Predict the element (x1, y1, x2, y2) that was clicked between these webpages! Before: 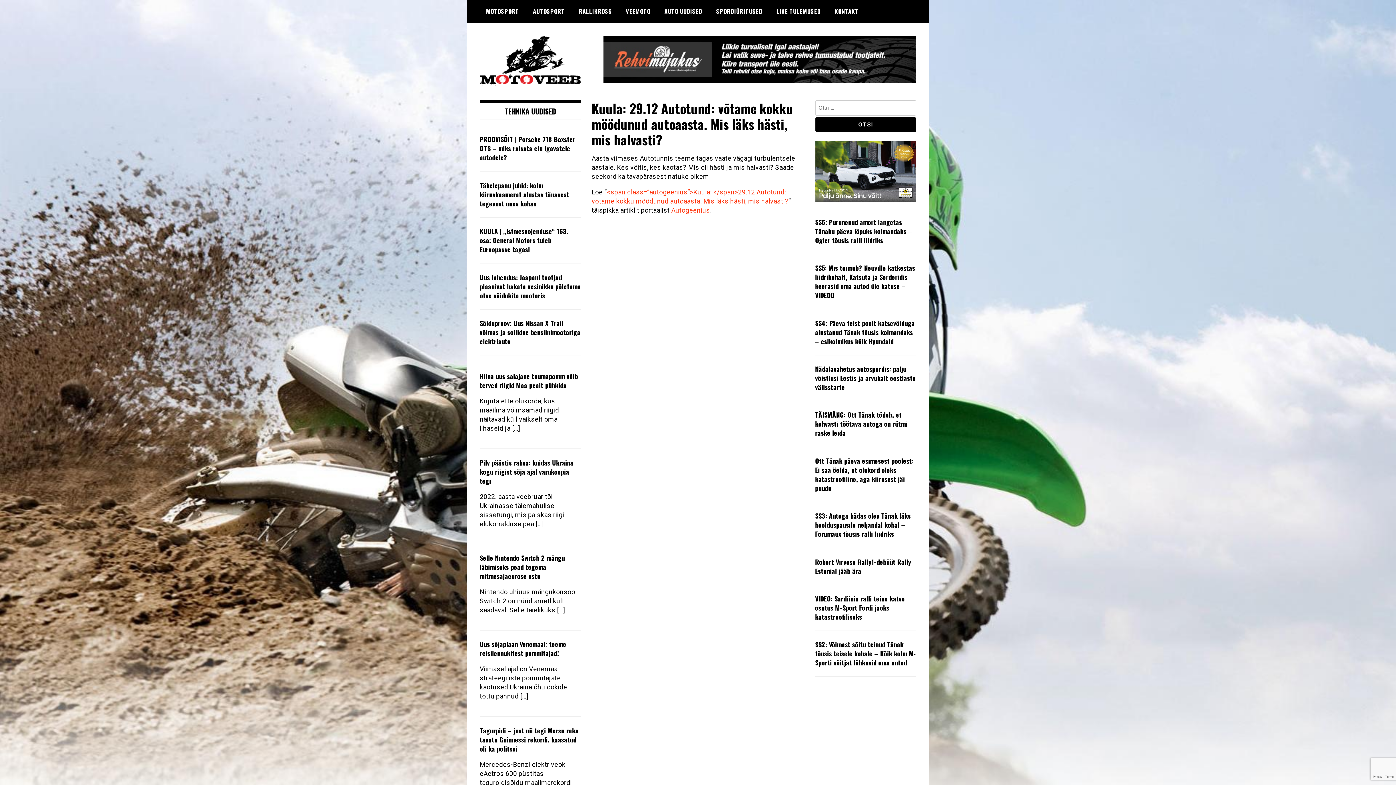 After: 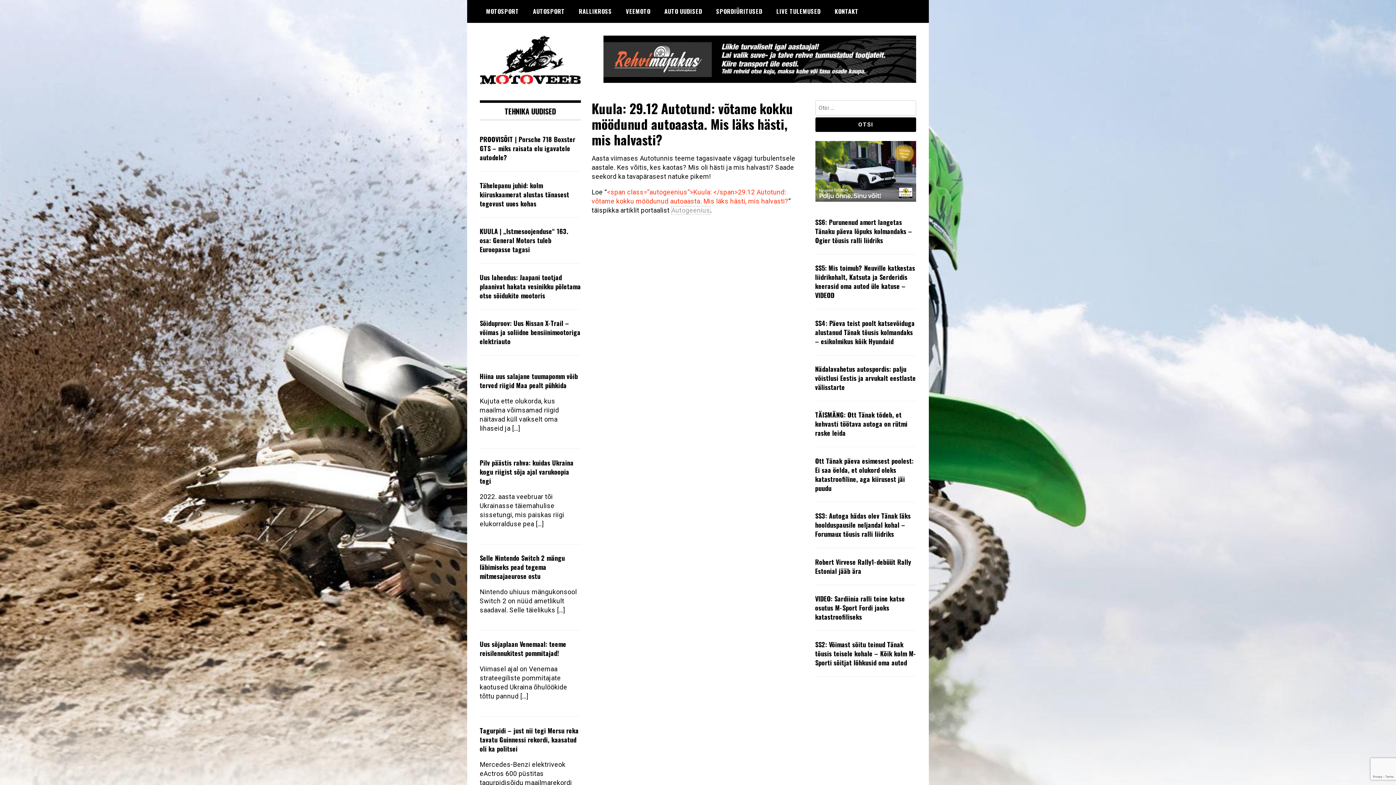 Action: bbox: (671, 206, 710, 214) label: Autogeenius